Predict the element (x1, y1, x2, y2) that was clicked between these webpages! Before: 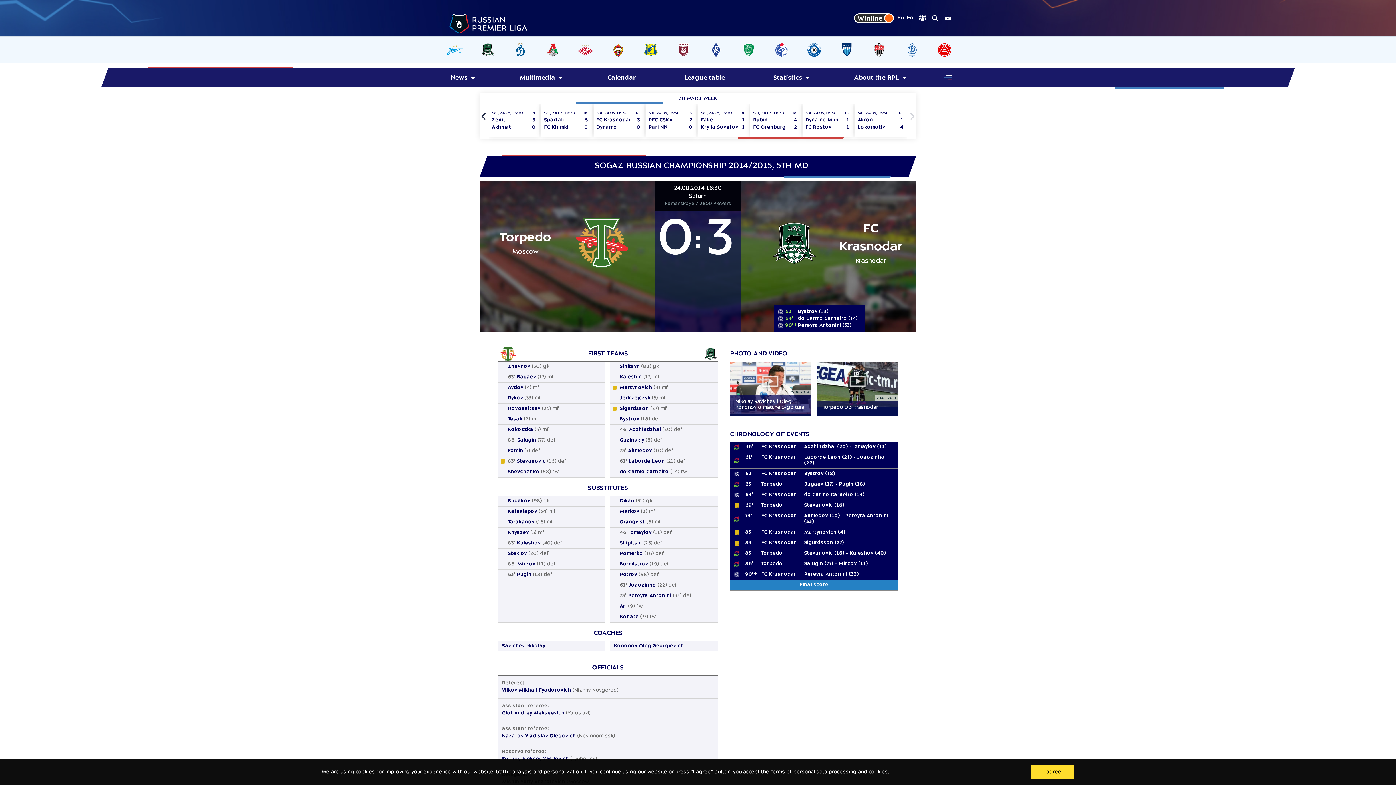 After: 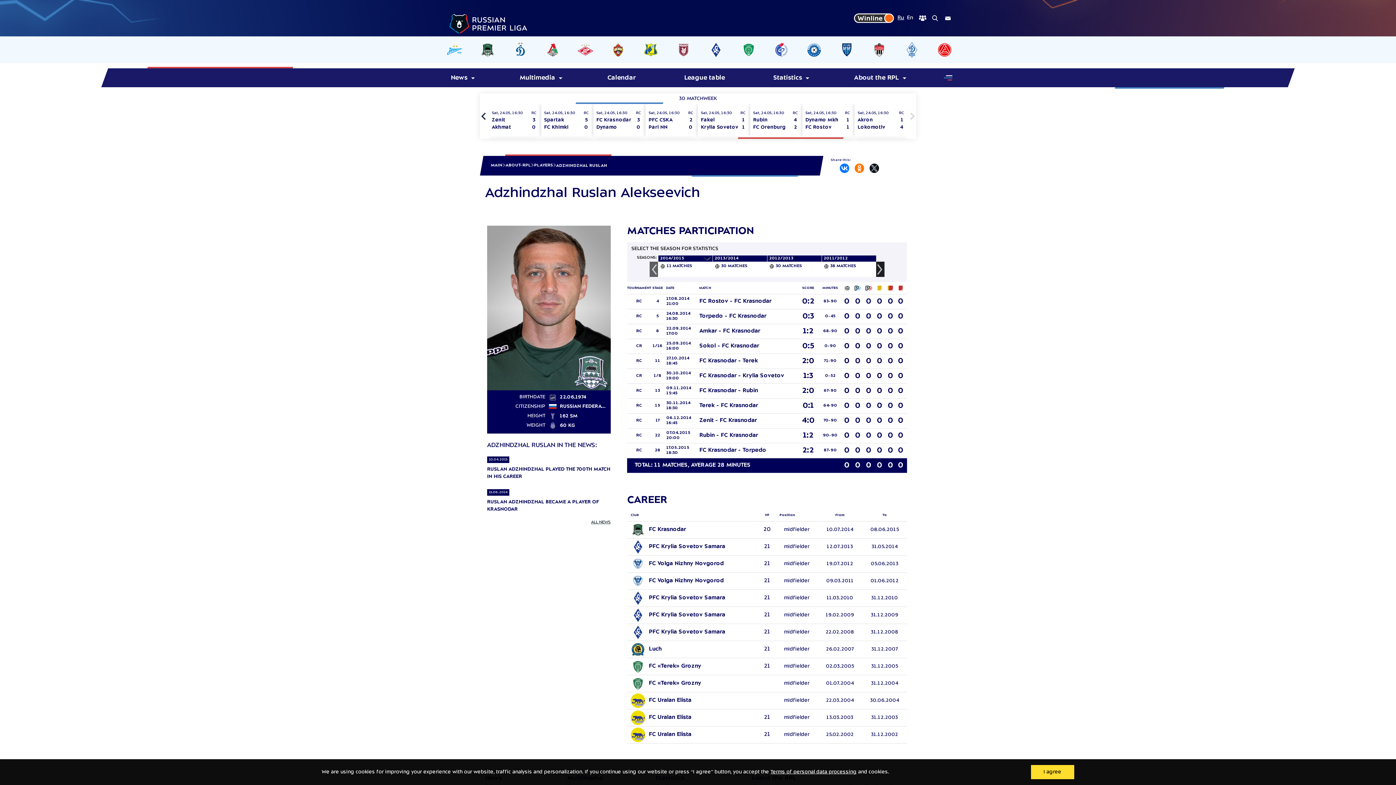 Action: bbox: (629, 427, 661, 432) label: Adzhindzhal